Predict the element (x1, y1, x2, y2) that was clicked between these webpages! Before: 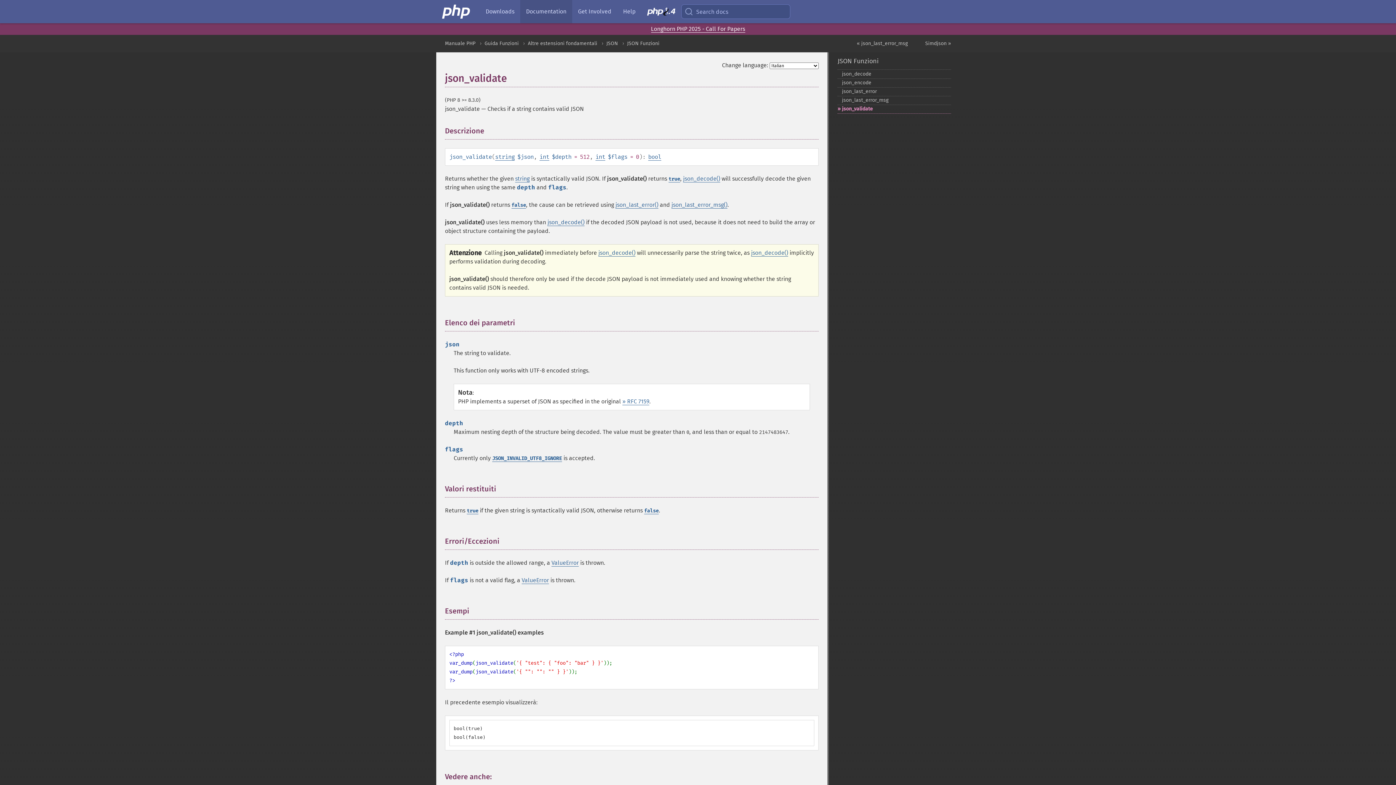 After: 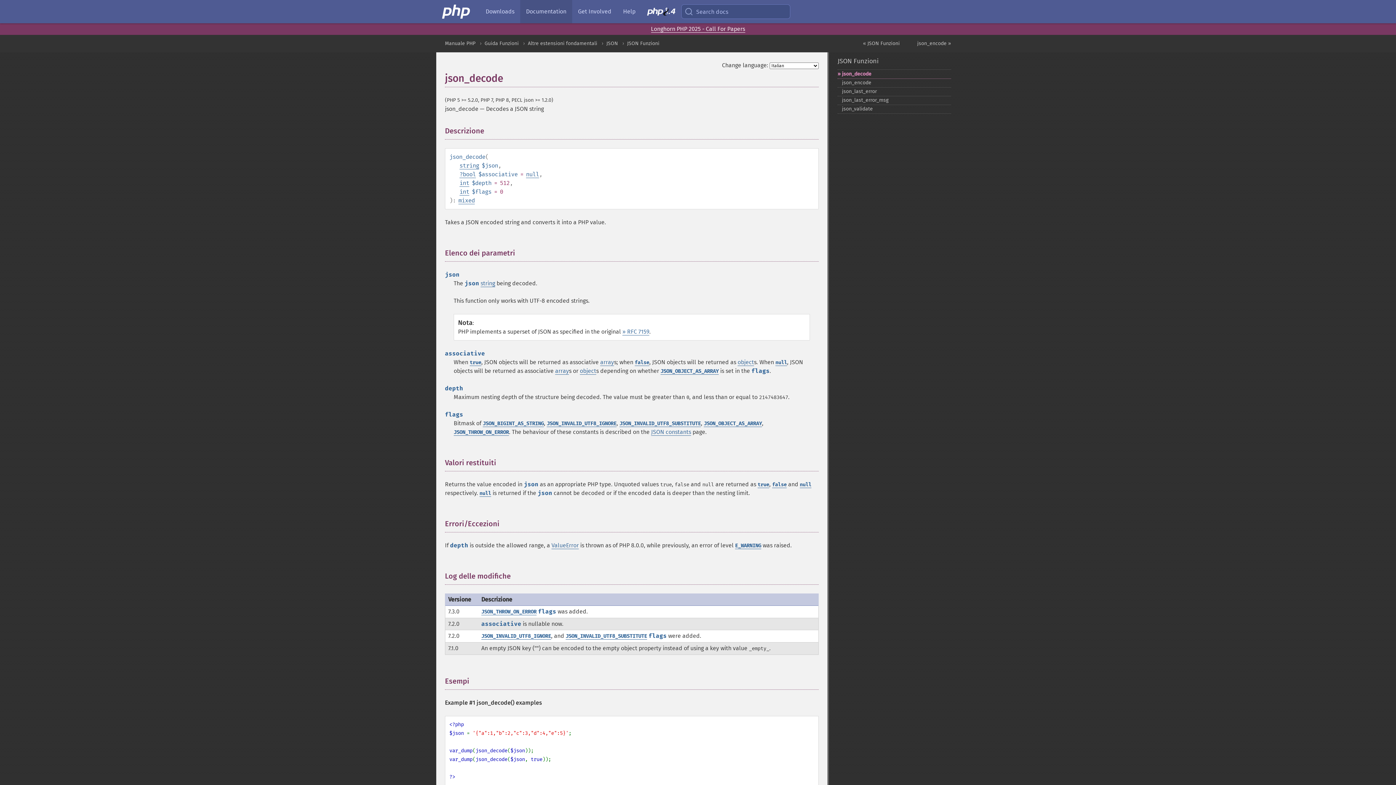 Action: label: json_decode() bbox: (683, 175, 720, 182)